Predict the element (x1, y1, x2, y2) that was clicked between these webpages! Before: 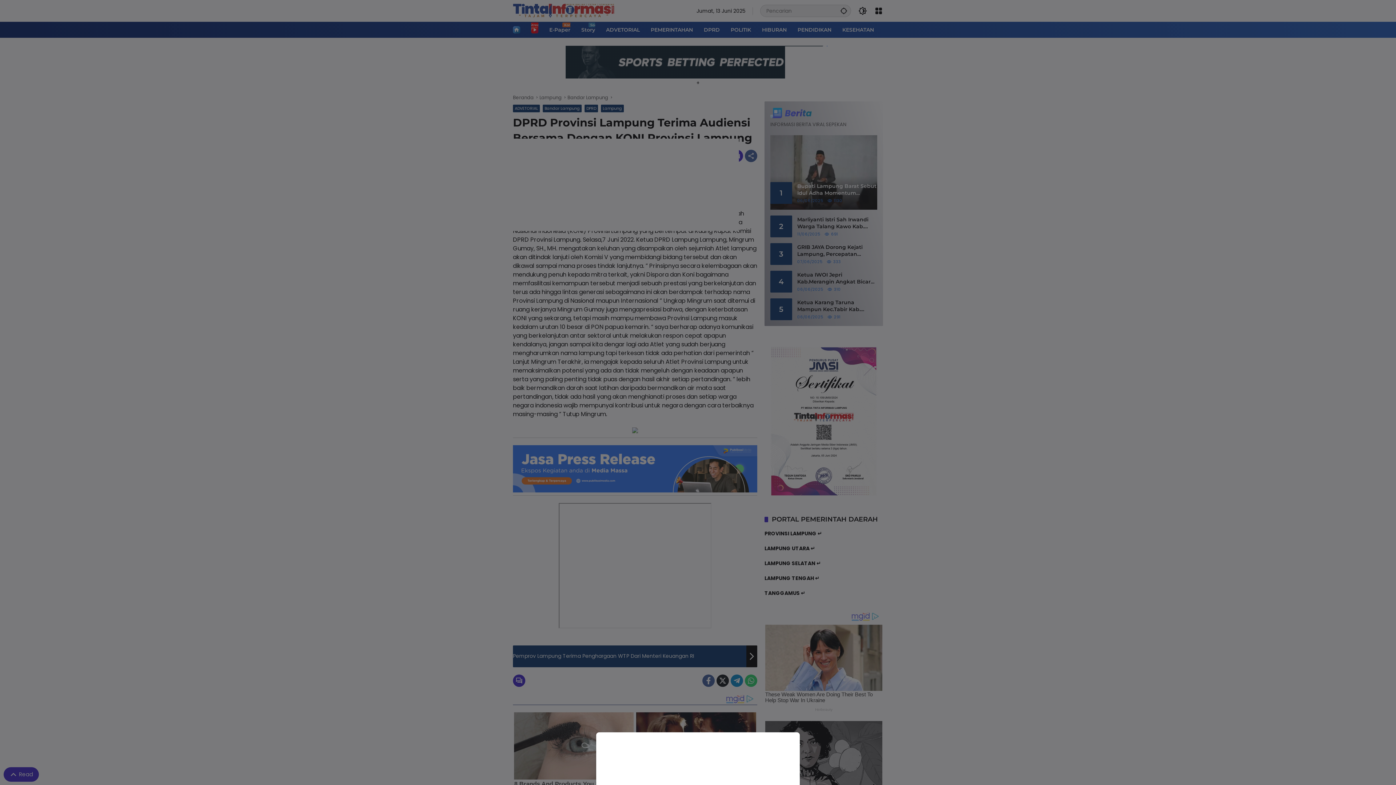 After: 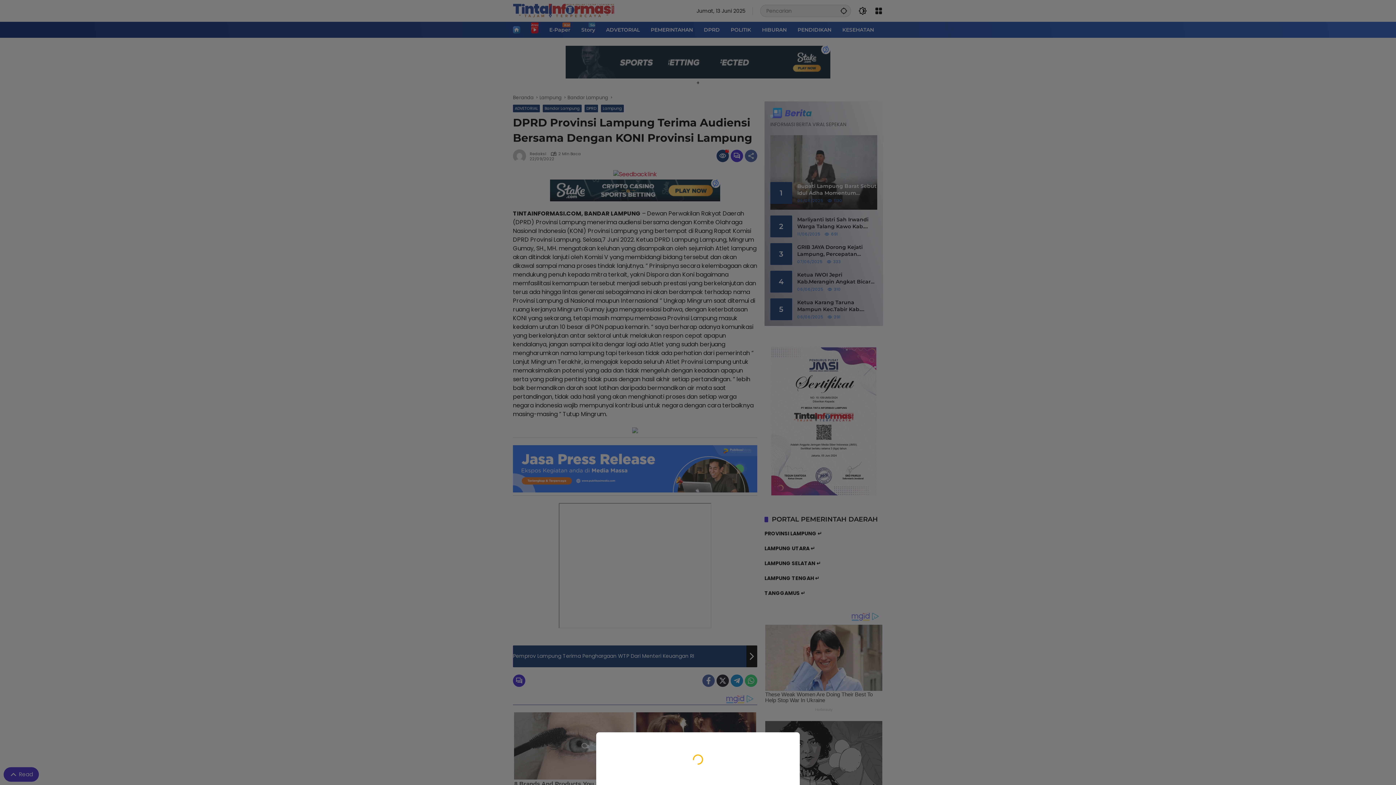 Action: bbox: (0, 0, 1396, 785)